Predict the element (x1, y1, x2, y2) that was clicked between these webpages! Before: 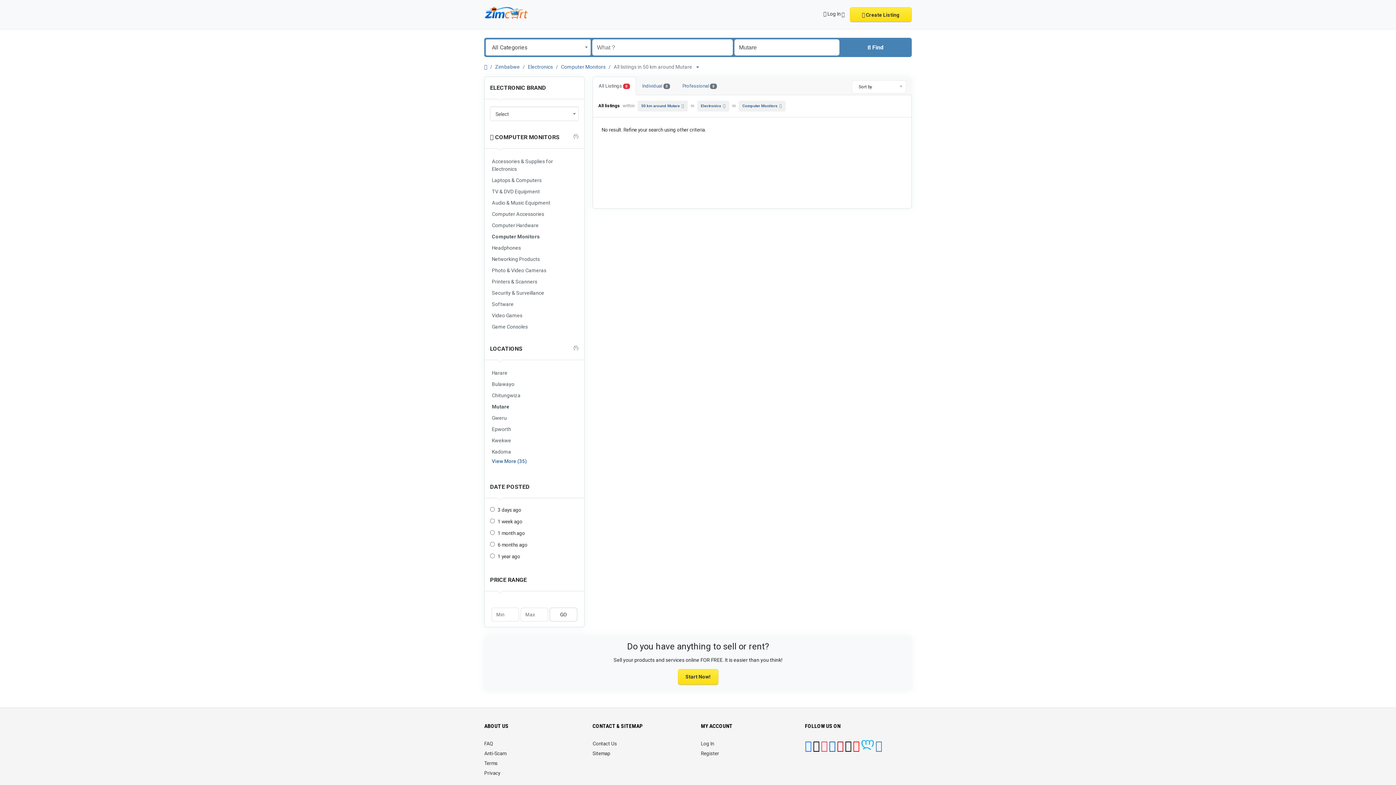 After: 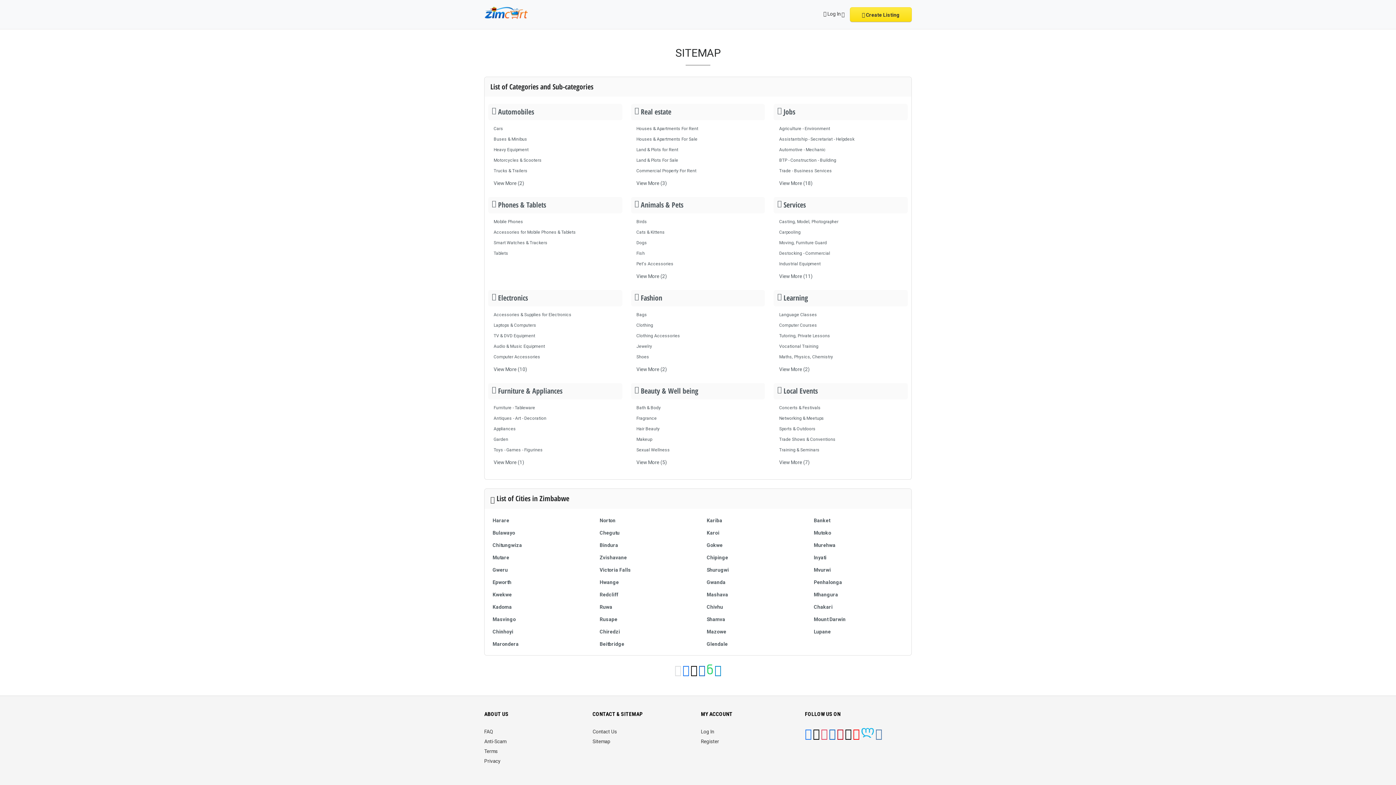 Action: label: Sitemap bbox: (592, 750, 610, 756)